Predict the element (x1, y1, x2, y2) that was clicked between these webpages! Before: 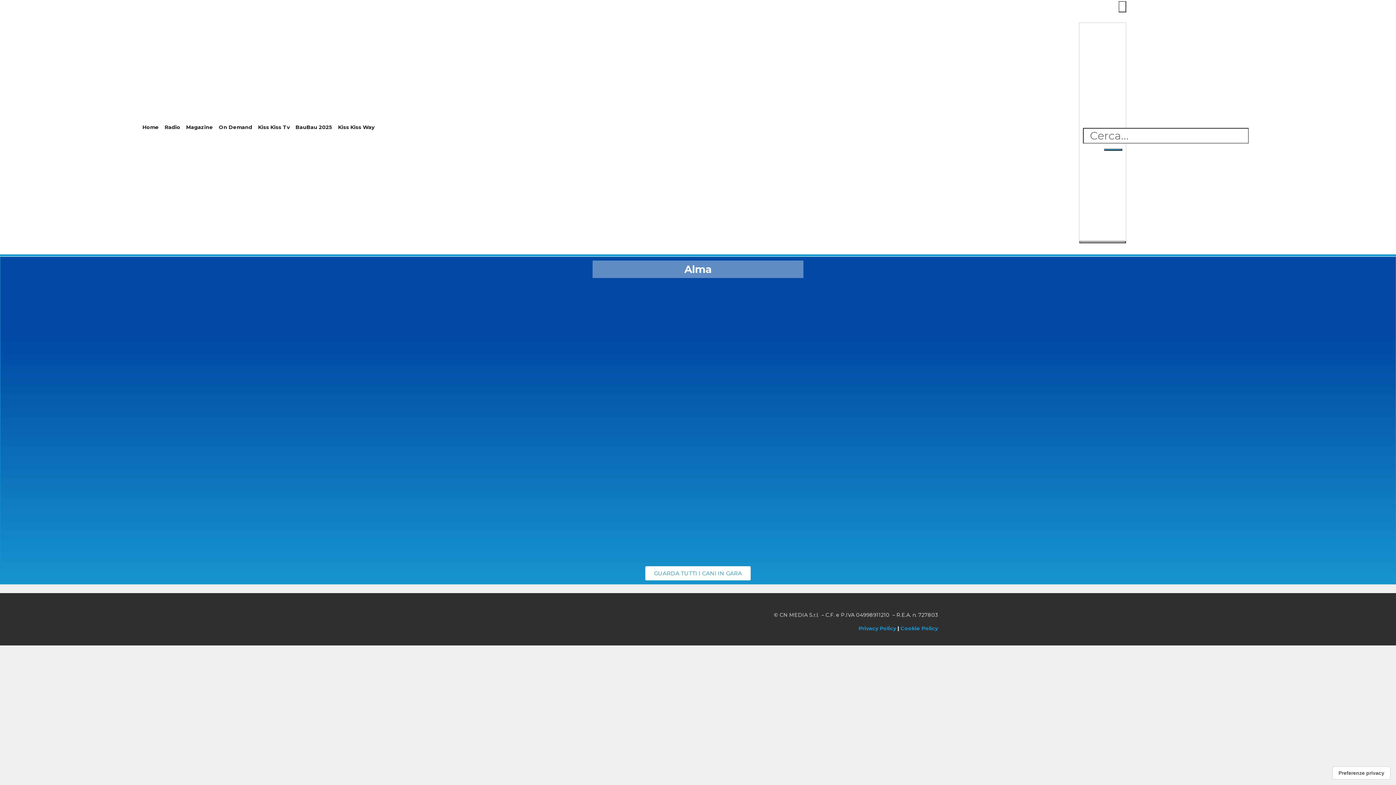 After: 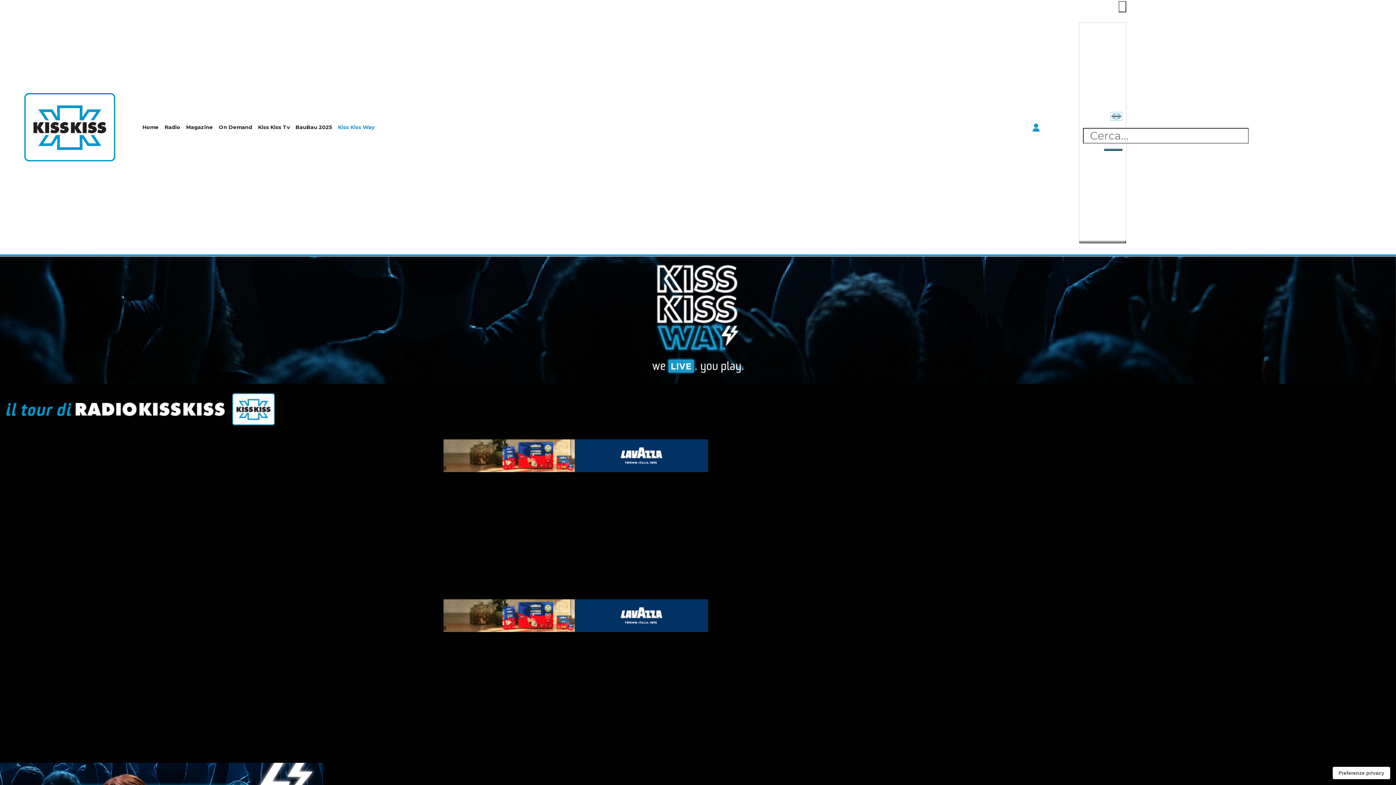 Action: label: Kiss Kiss Way bbox: (335, 118, 377, 135)